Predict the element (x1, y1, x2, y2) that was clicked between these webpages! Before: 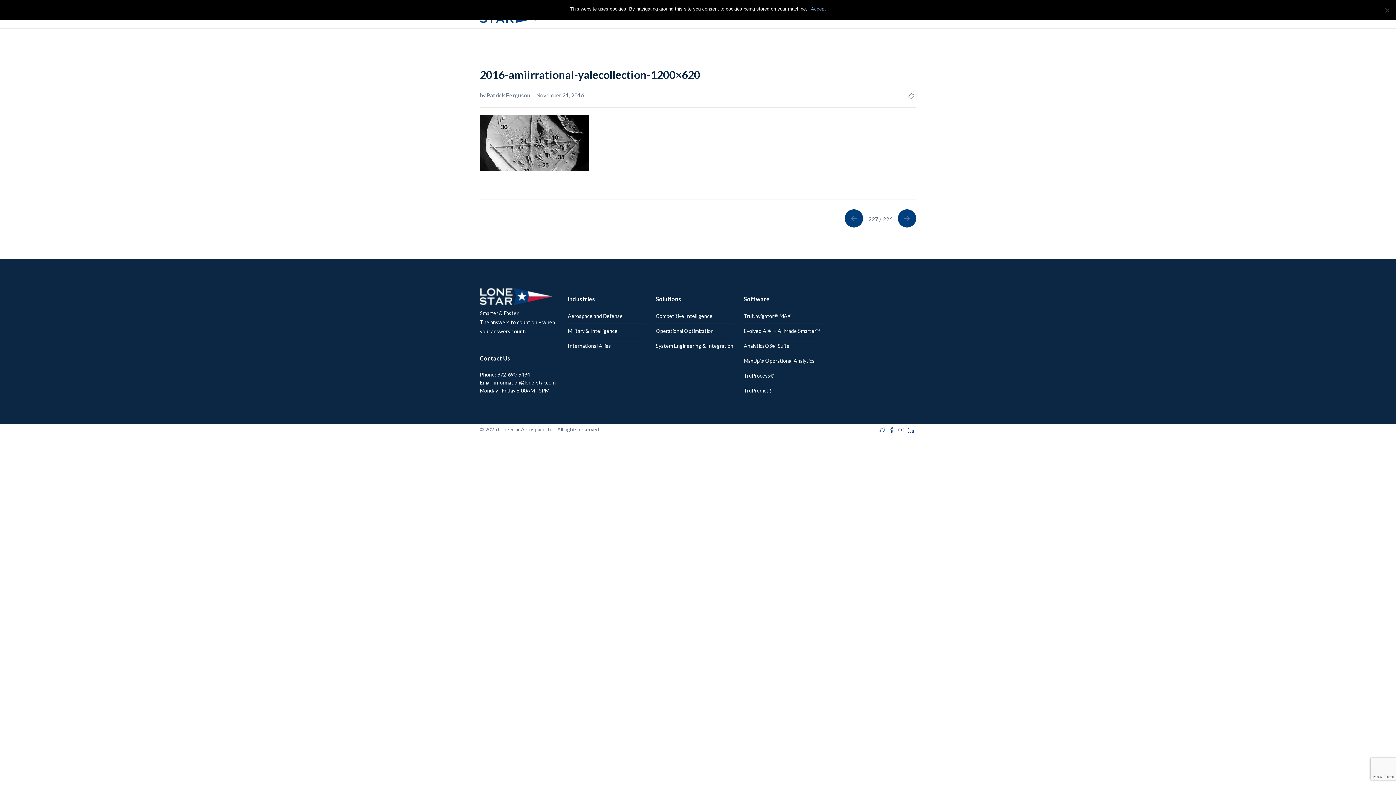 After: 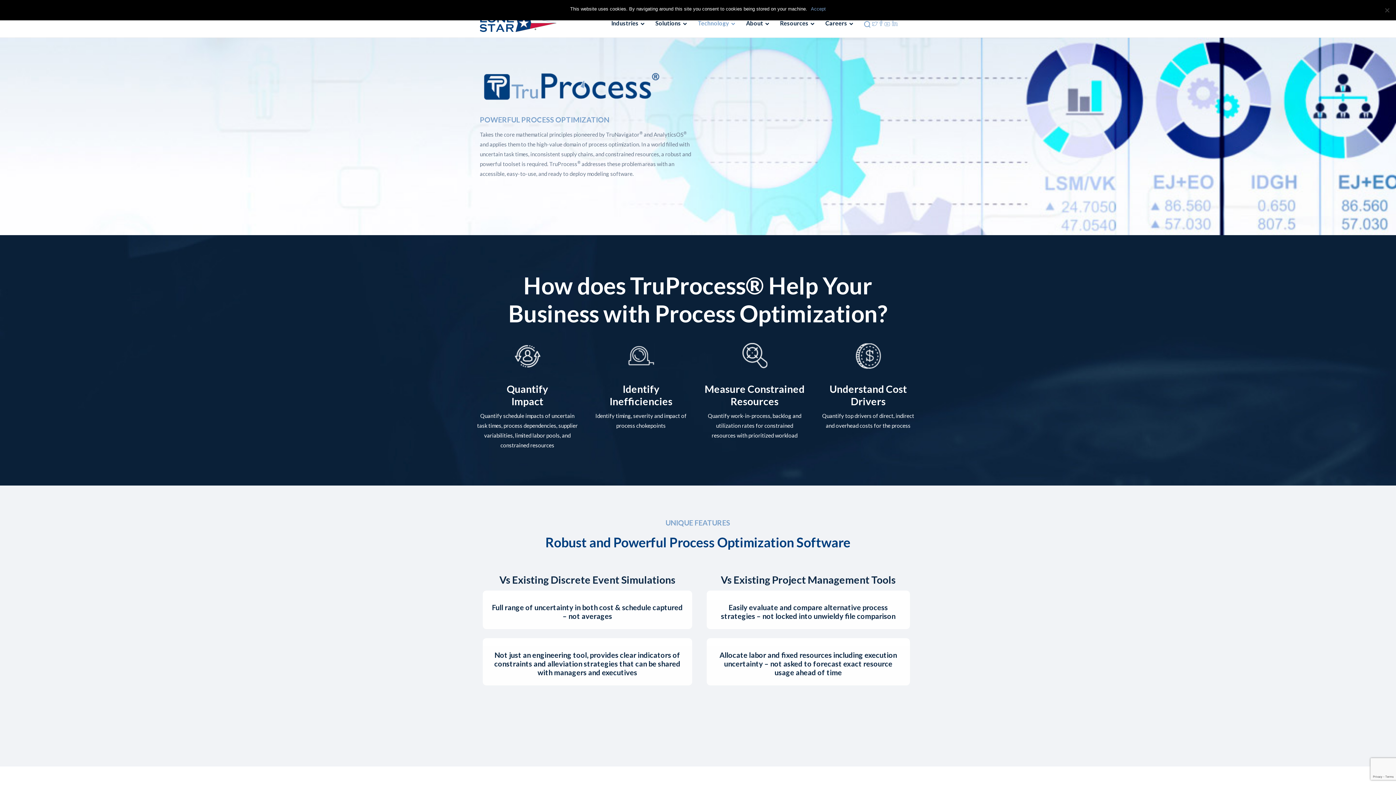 Action: label: TruProcess® bbox: (744, 371, 822, 380)